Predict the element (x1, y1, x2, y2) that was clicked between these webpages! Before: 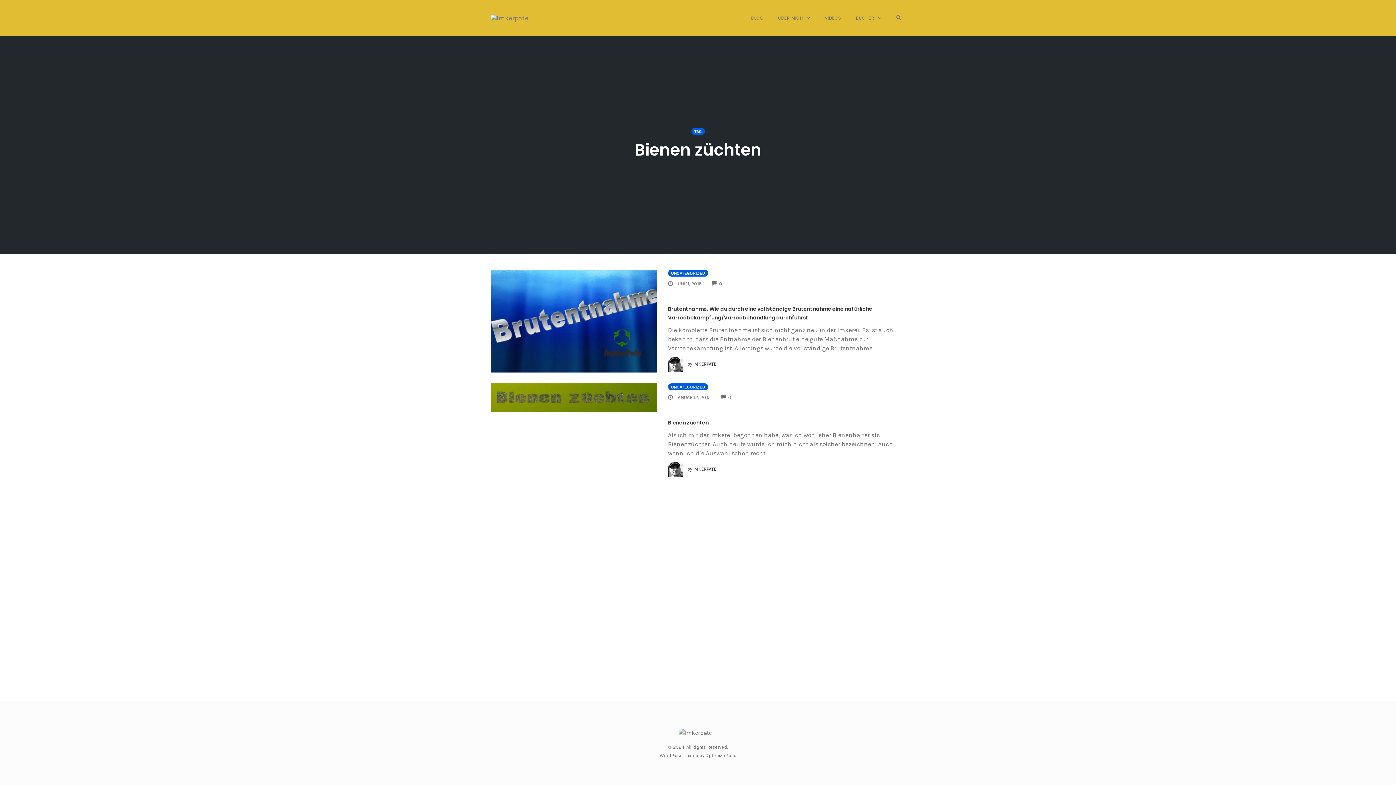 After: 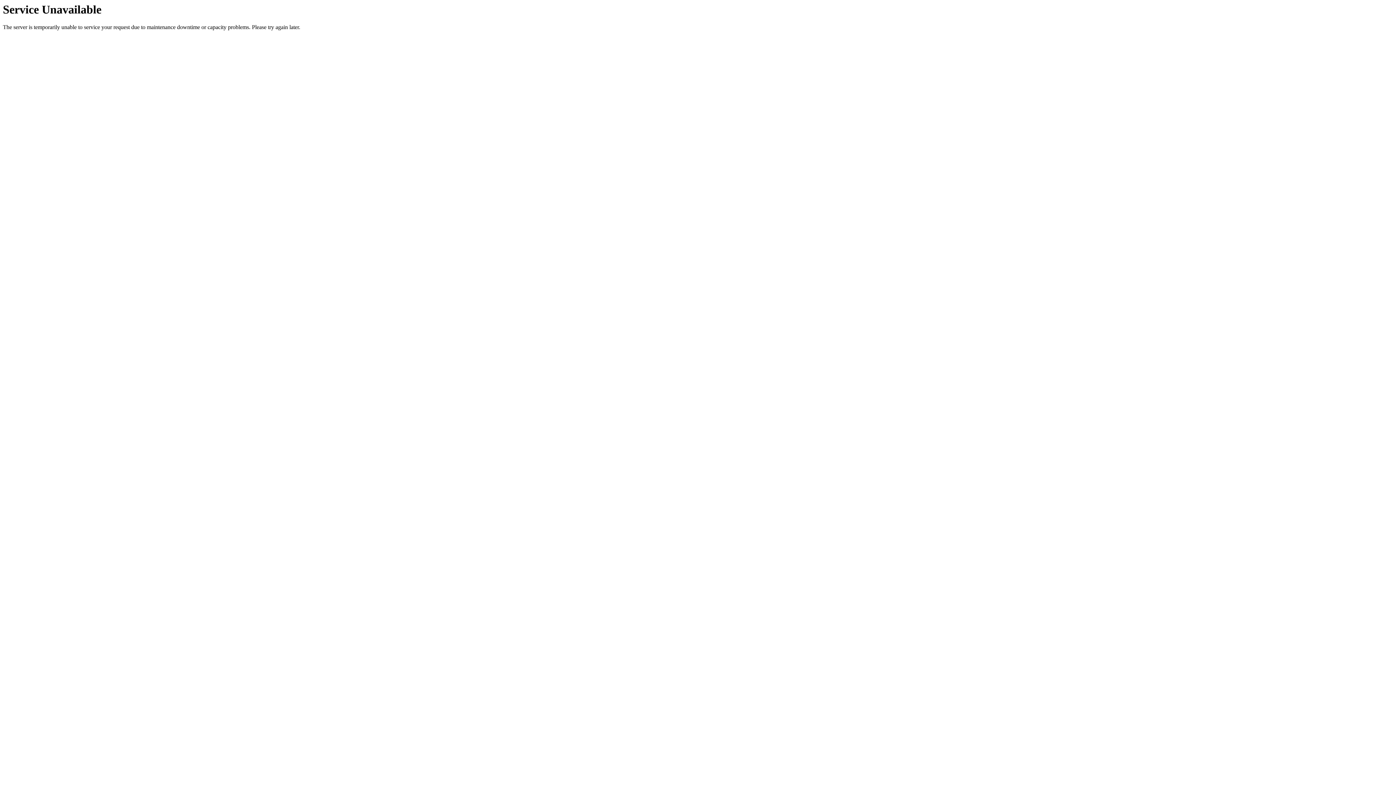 Action: bbox: (668, 269, 708, 276) label: UNCATEGORIZED